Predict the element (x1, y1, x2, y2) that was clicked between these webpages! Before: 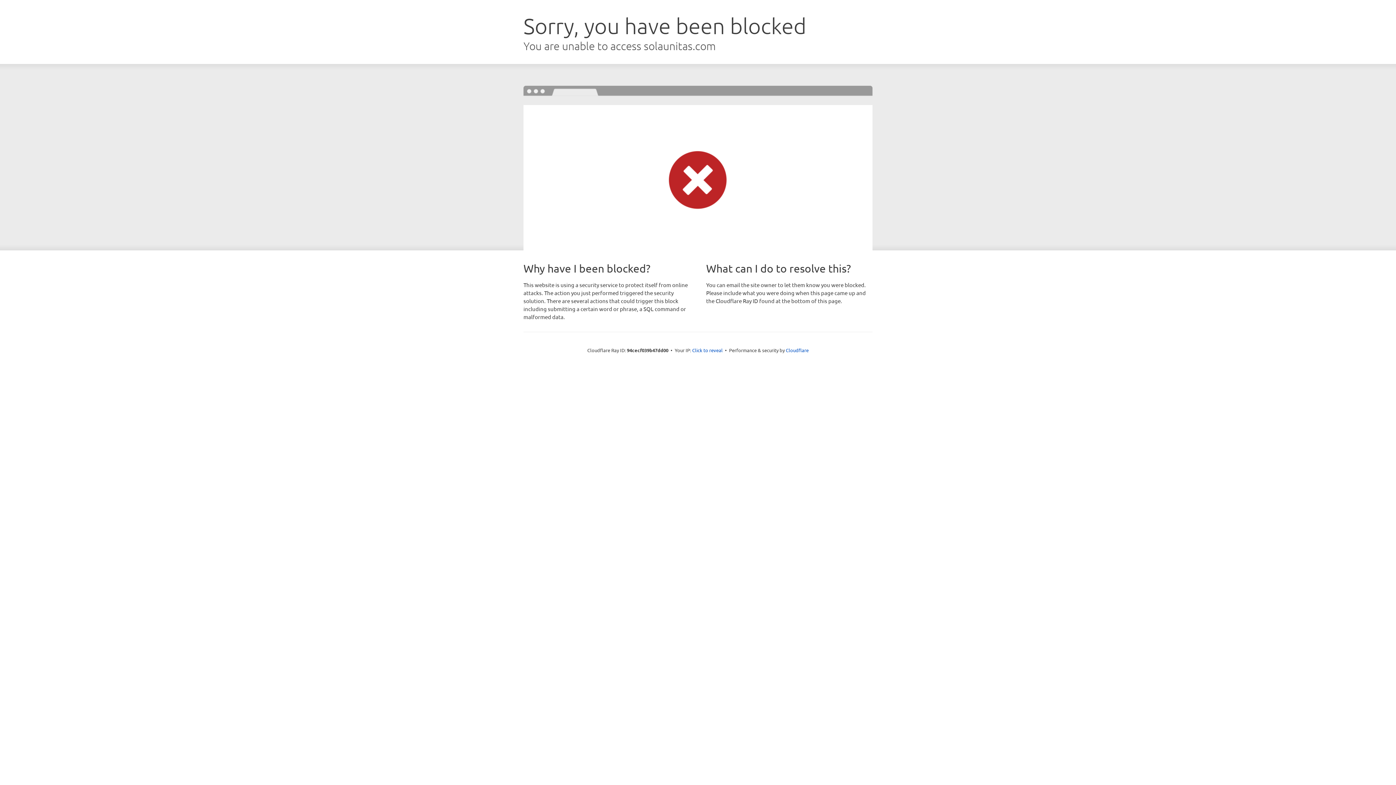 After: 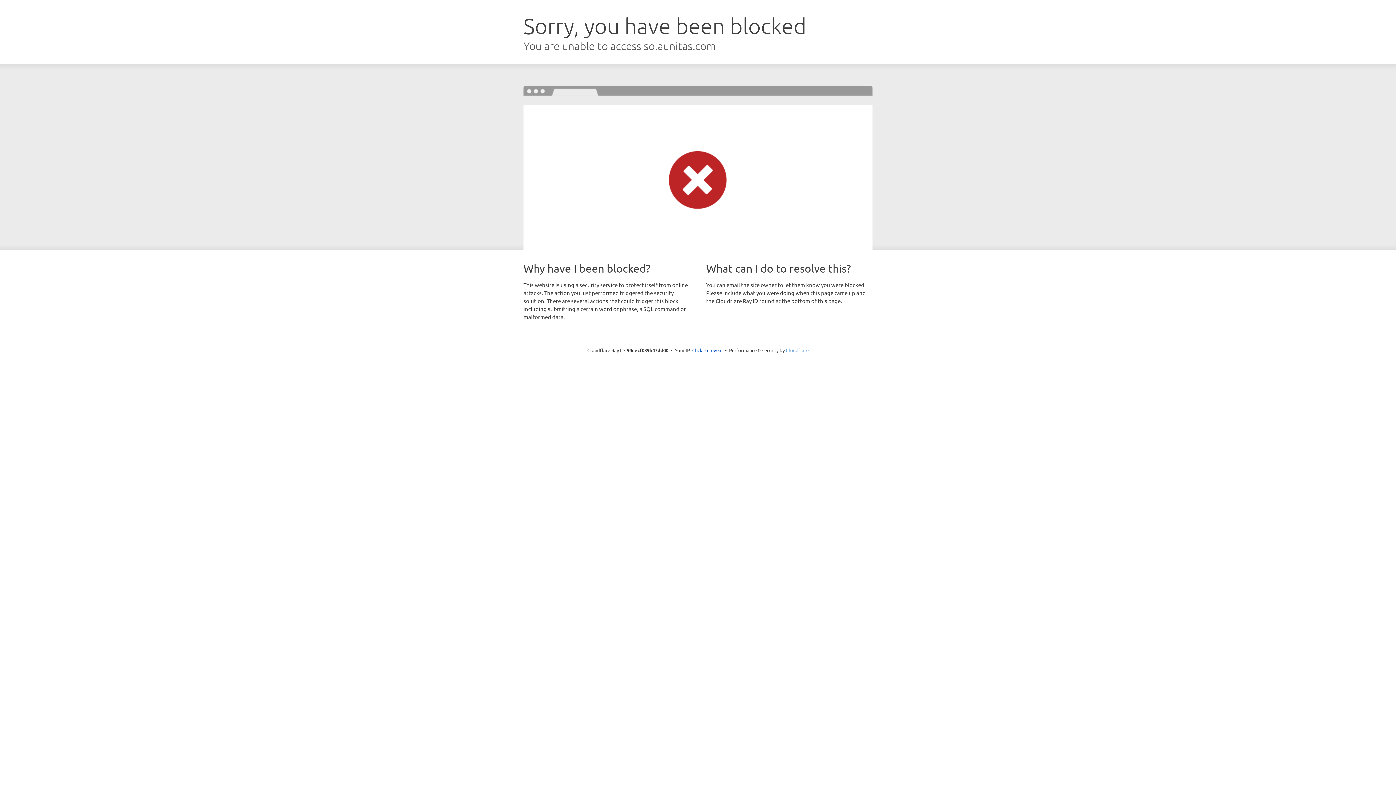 Action: label: Cloudflare bbox: (786, 347, 808, 353)